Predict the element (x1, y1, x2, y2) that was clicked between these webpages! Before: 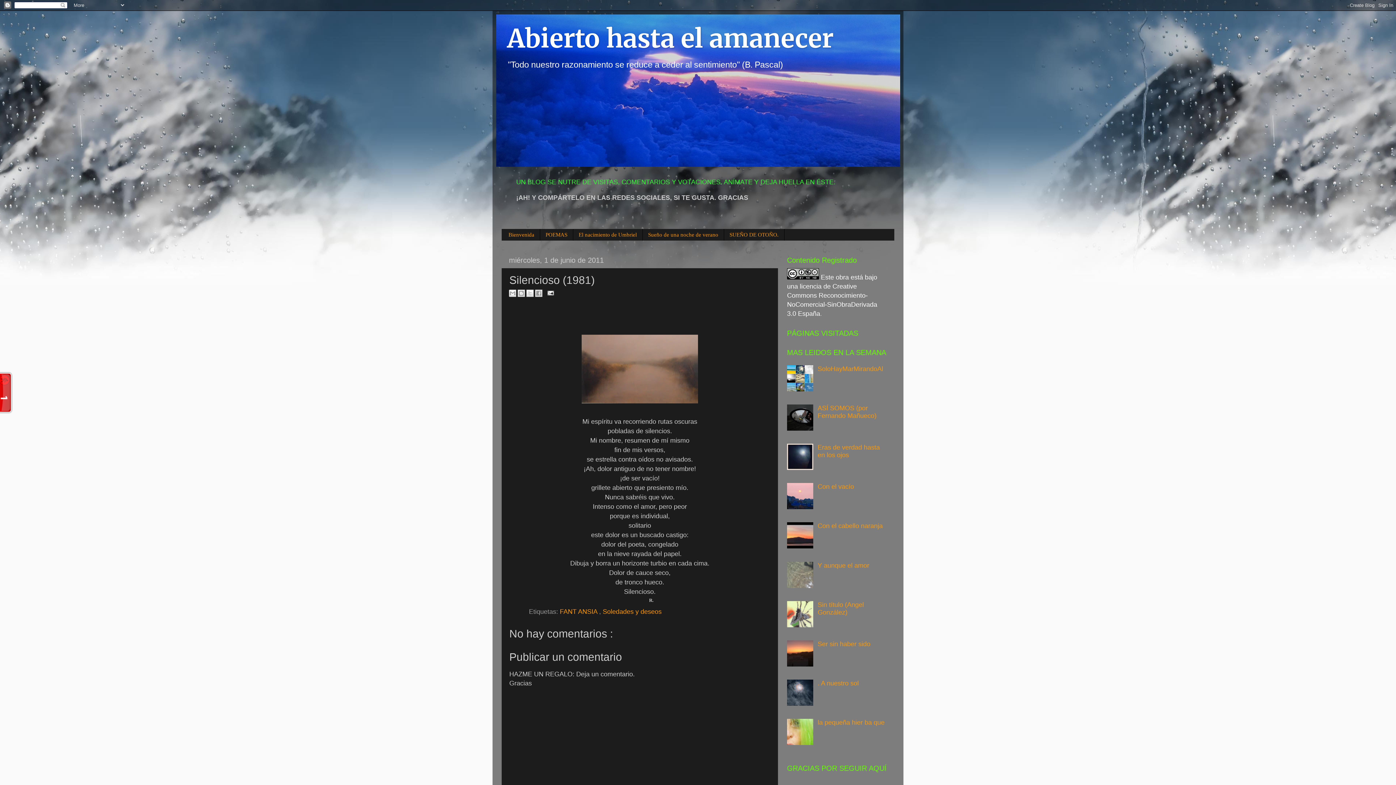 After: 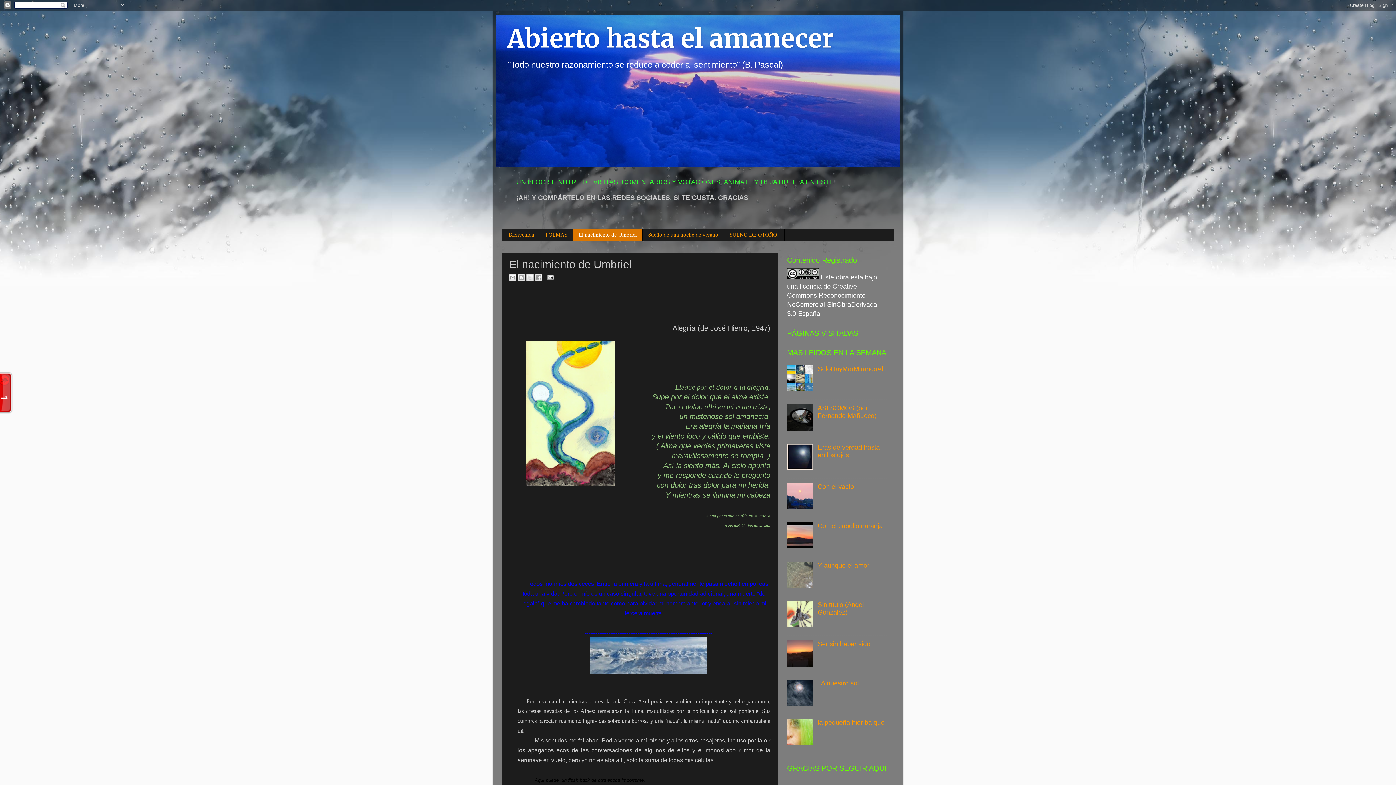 Action: label: El nacimiento de Umbriel bbox: (573, 229, 642, 240)